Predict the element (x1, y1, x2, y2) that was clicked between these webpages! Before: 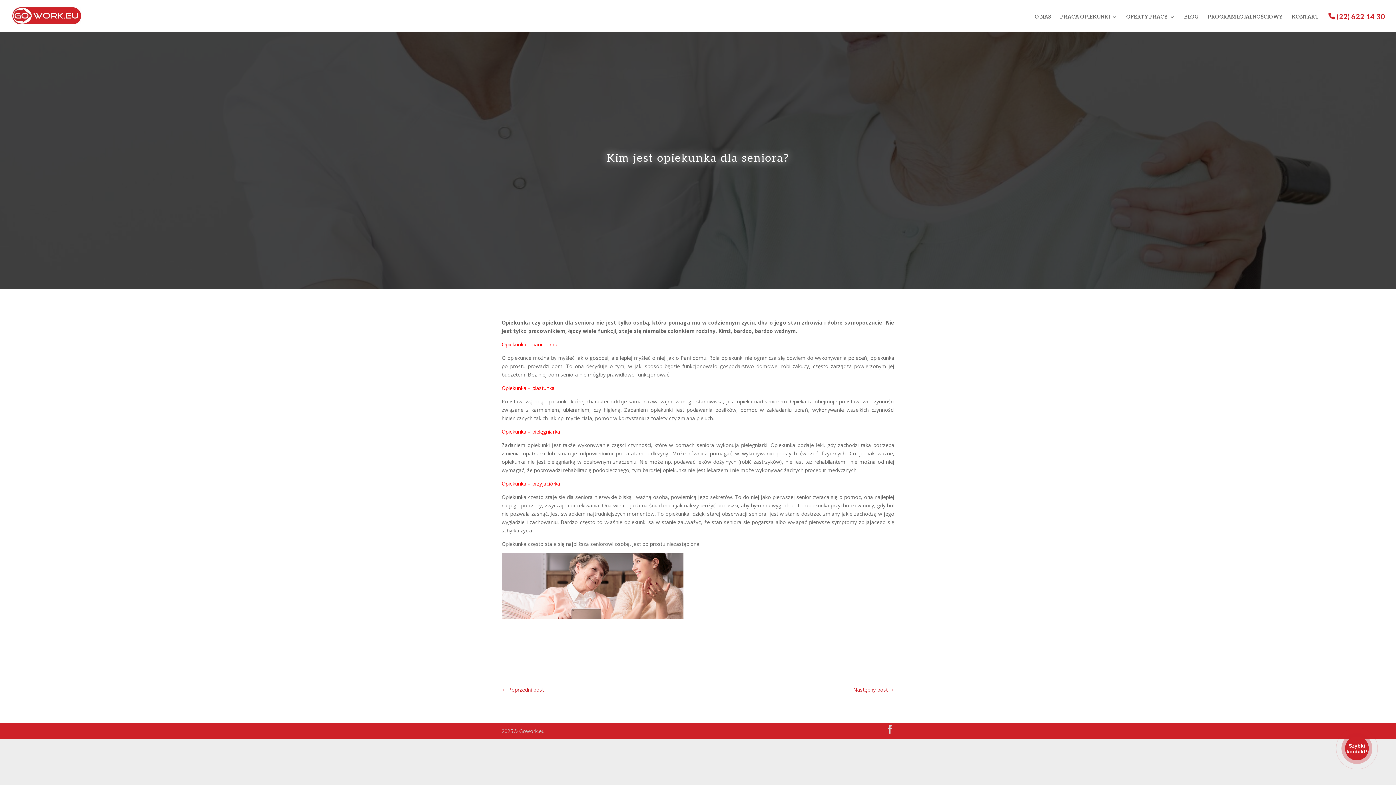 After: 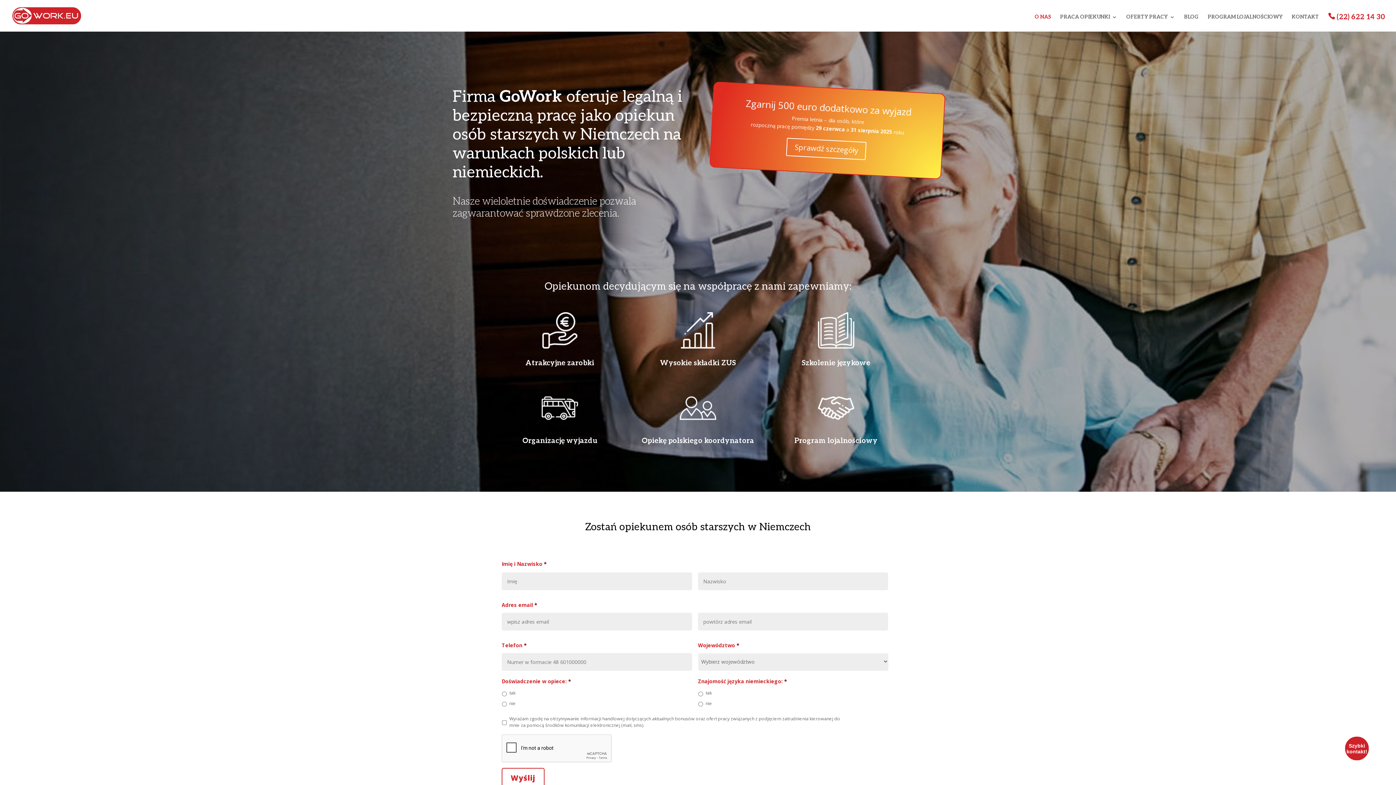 Action: bbox: (12, 12, 81, 18)